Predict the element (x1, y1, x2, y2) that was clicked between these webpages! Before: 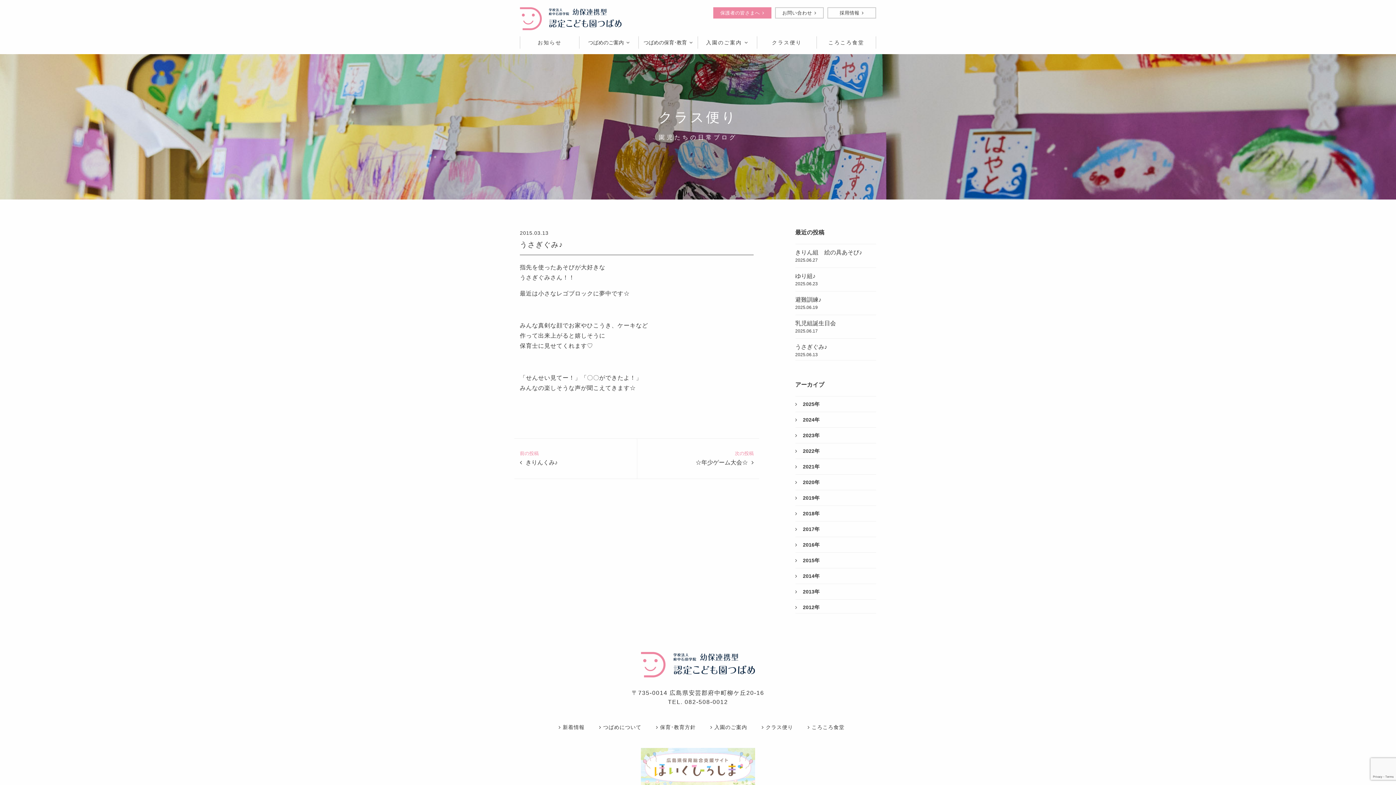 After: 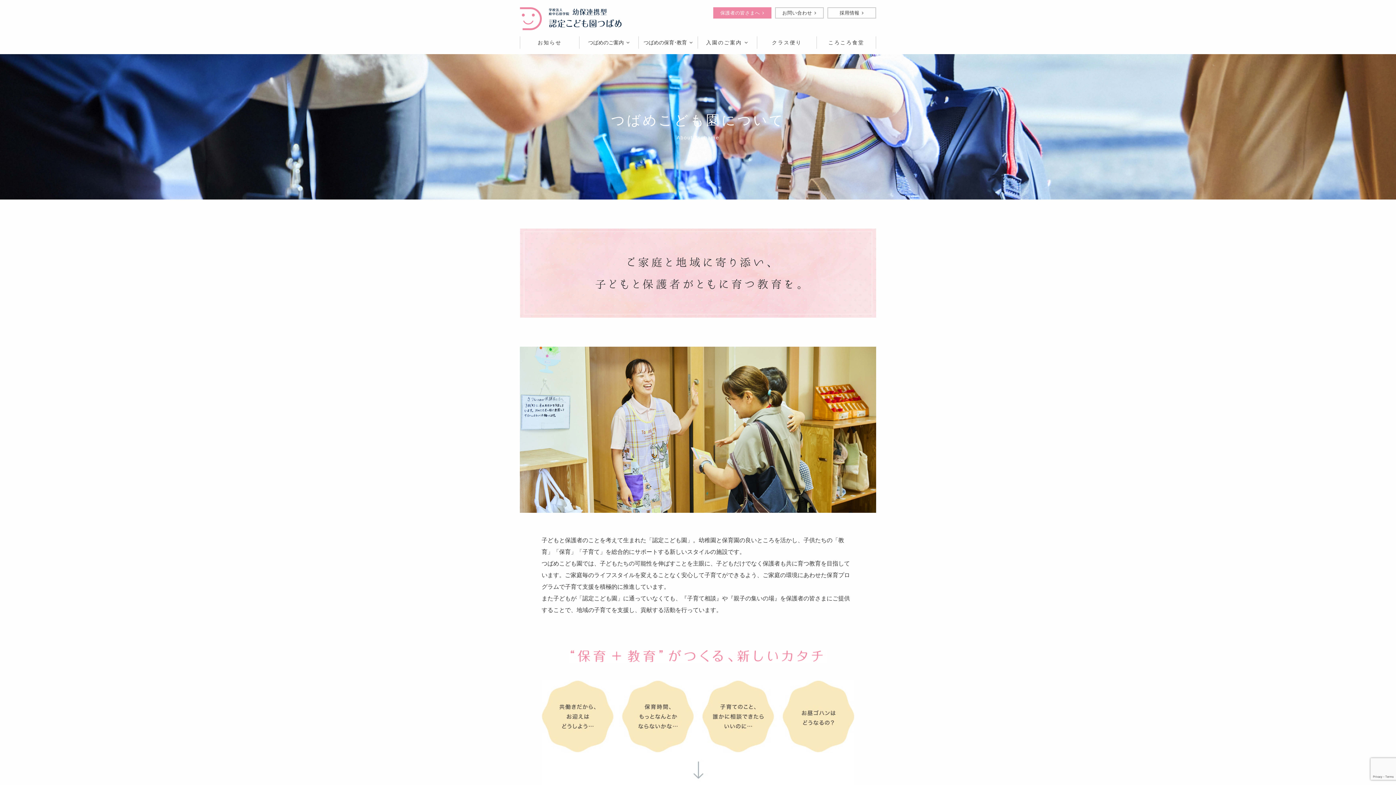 Action: bbox: (599, 724, 641, 730) label: つばめについて